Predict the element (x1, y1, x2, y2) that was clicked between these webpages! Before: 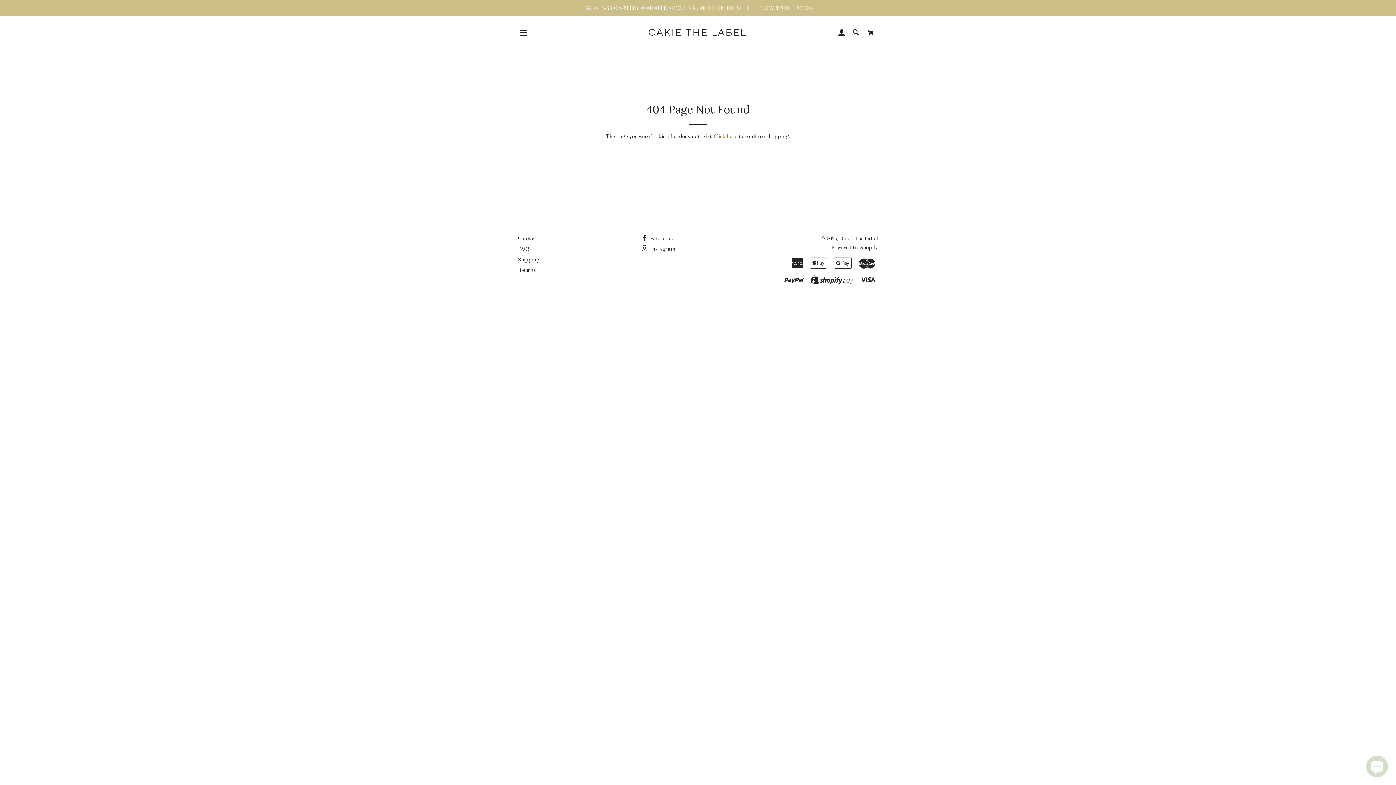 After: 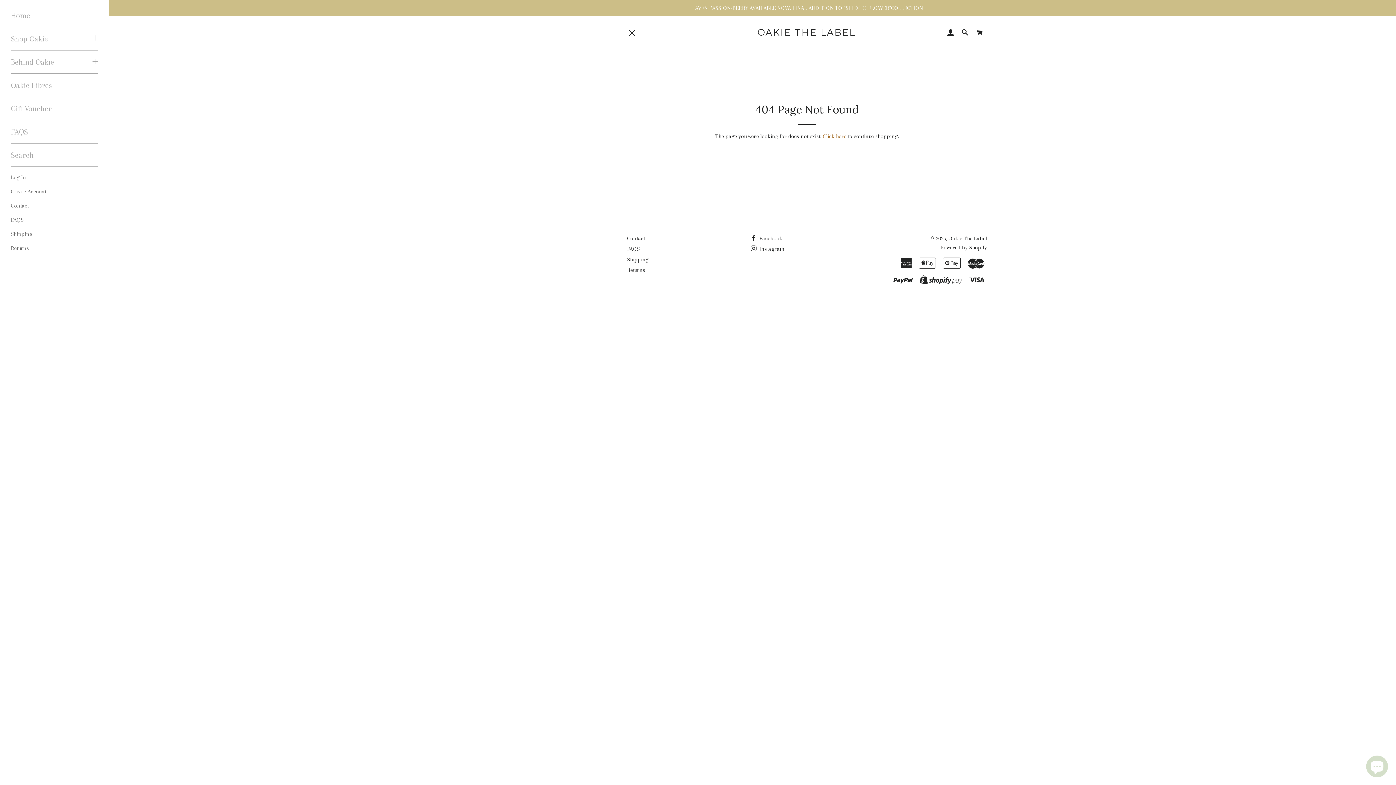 Action: bbox: (514, 23, 532, 41) label: SITE NAVIGATION